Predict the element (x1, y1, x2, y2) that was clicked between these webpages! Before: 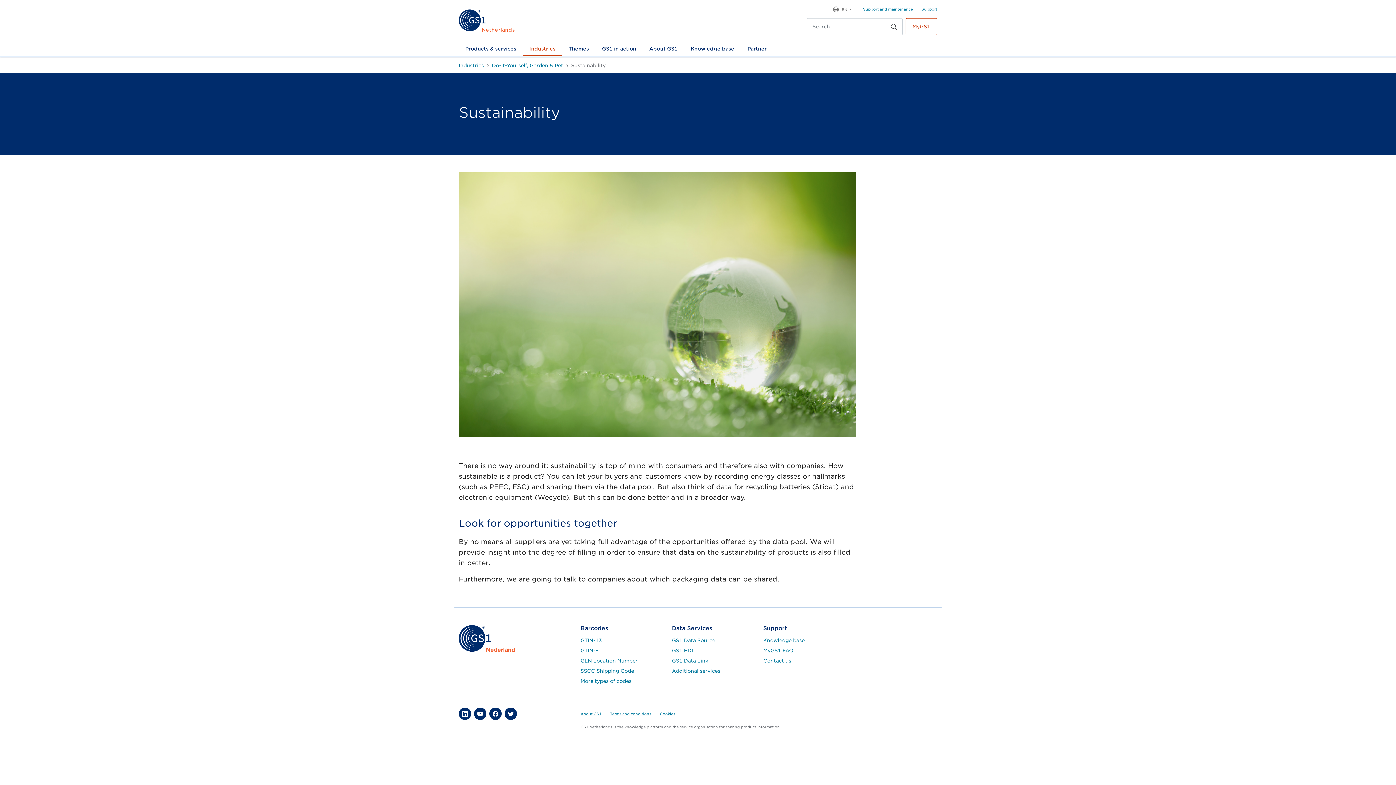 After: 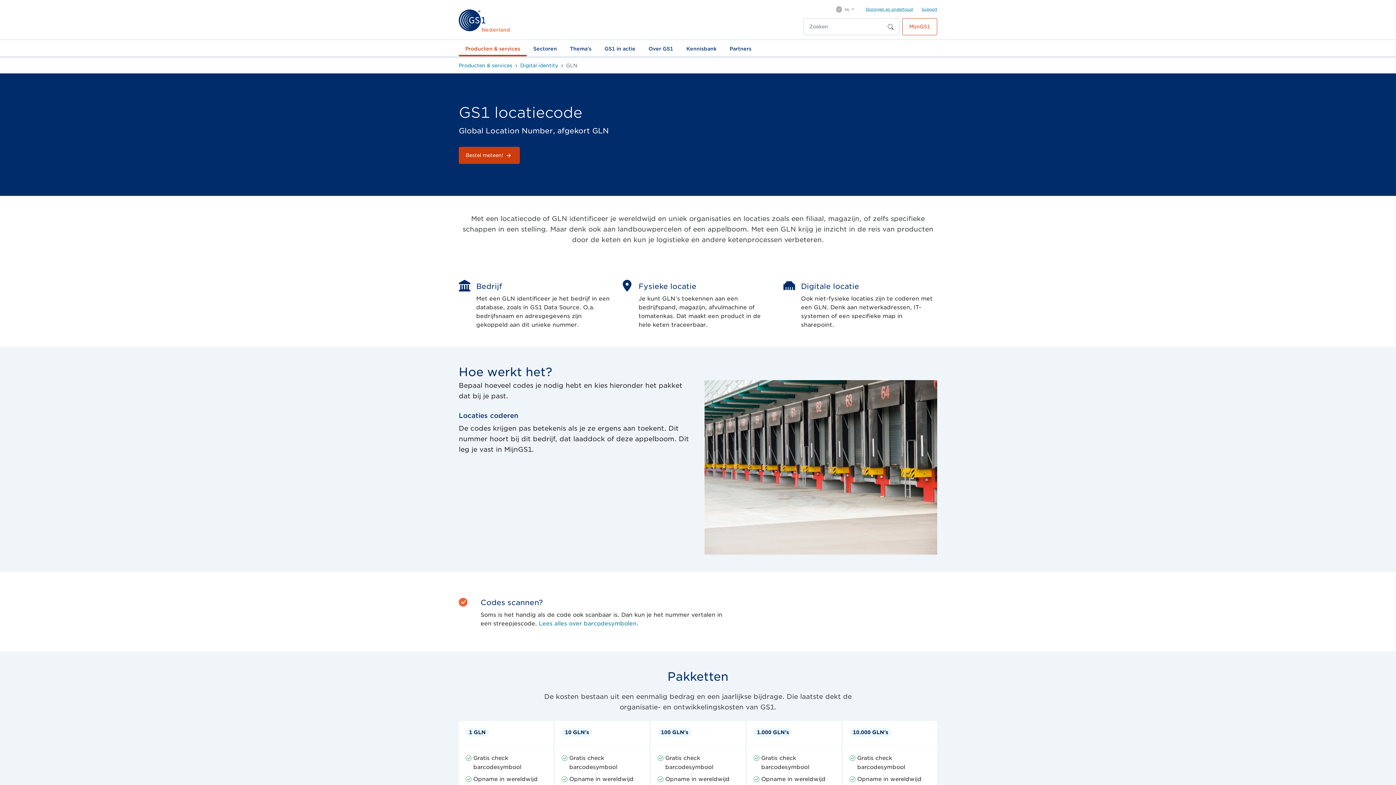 Action: label: GLN Location Number bbox: (580, 658, 637, 663)